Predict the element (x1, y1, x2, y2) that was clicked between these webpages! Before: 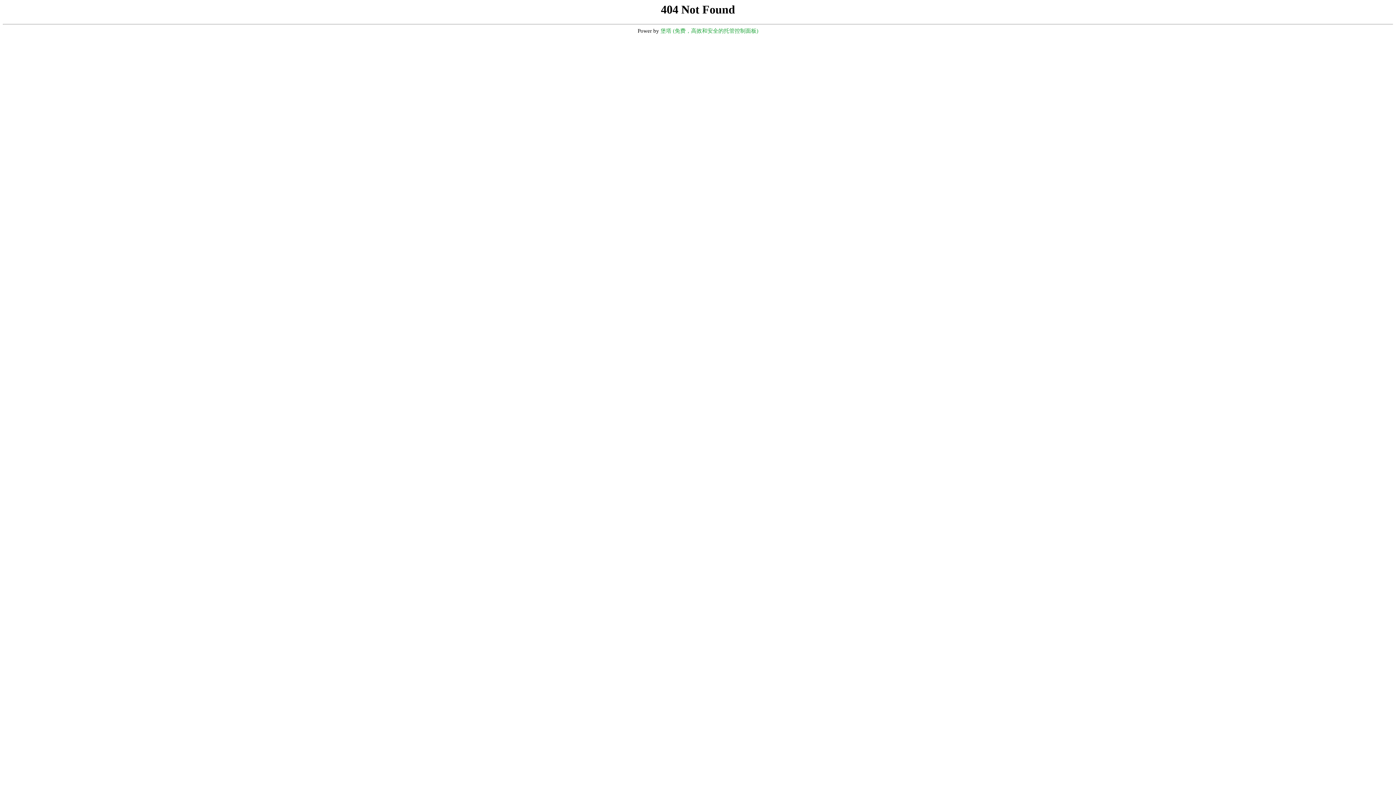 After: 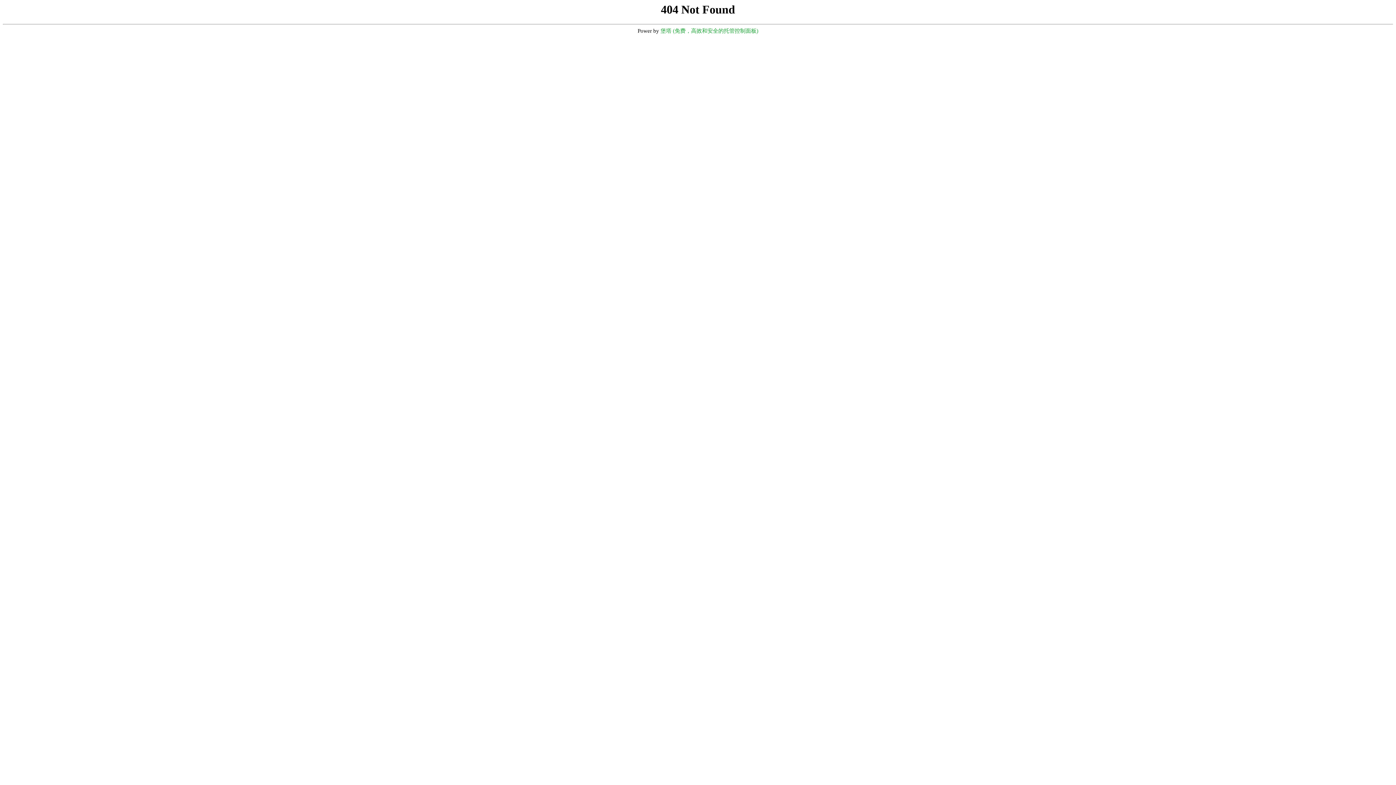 Action: bbox: (660, 28, 758, 33) label: 堡塔 (免费，高效和安全的托管控制面板)